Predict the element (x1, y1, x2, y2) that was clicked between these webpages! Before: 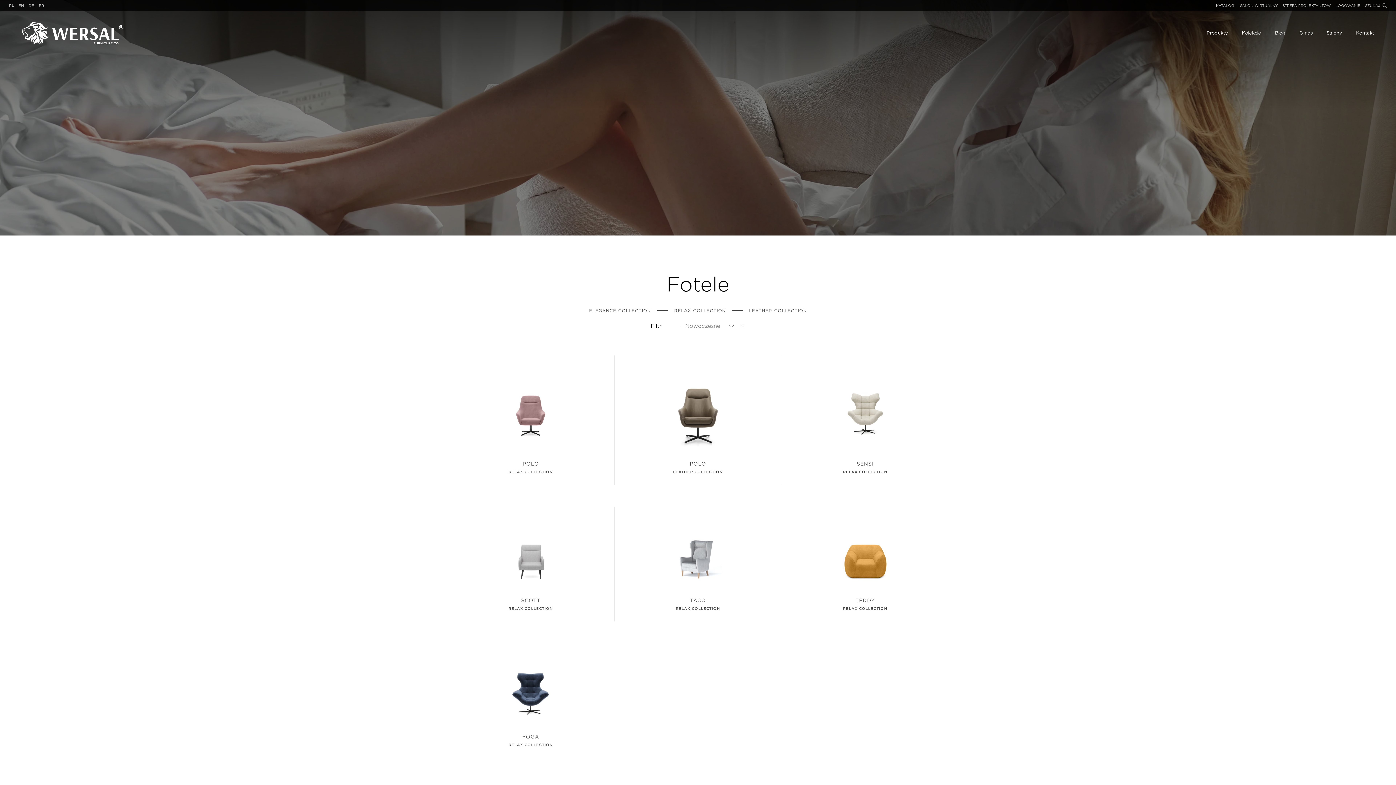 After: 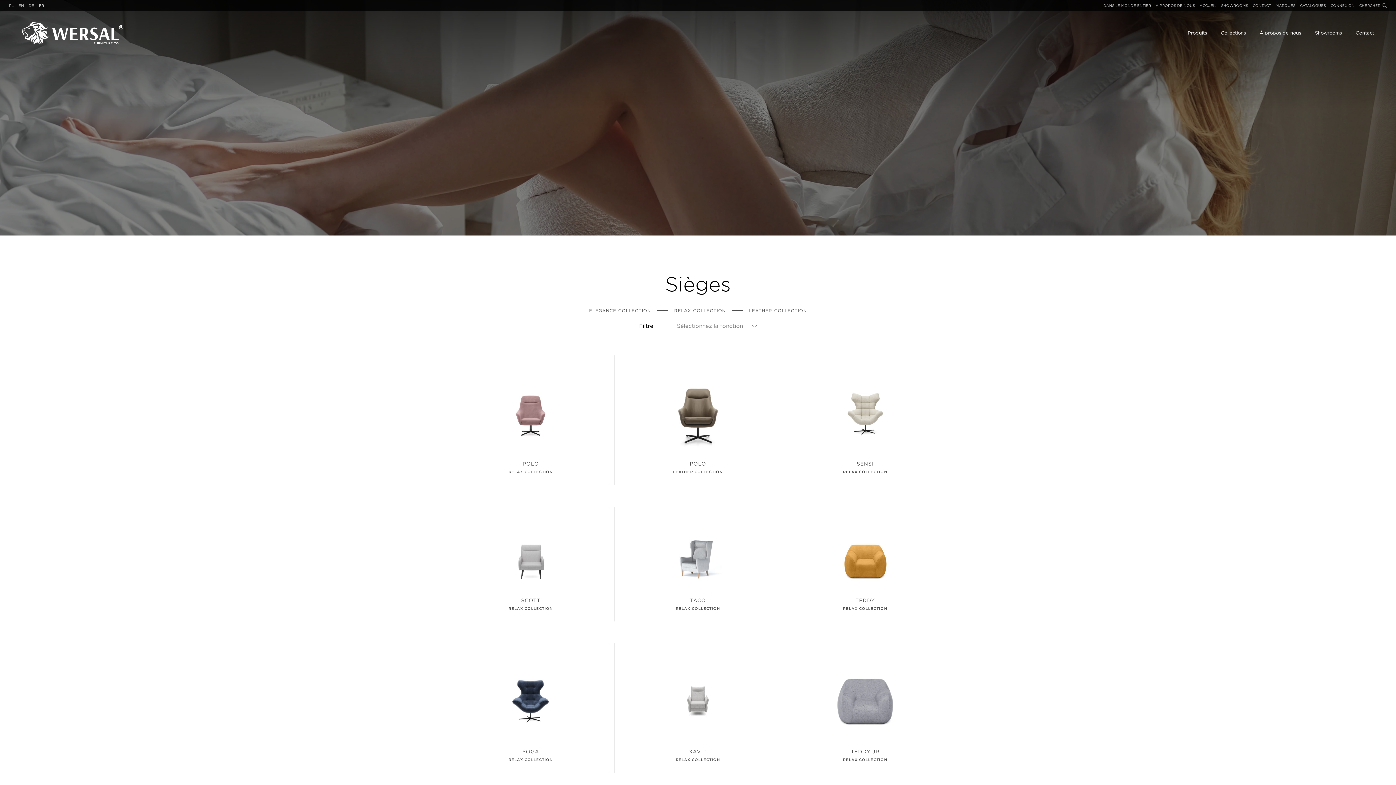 Action: label: FR bbox: (37, 0, 45, 10)